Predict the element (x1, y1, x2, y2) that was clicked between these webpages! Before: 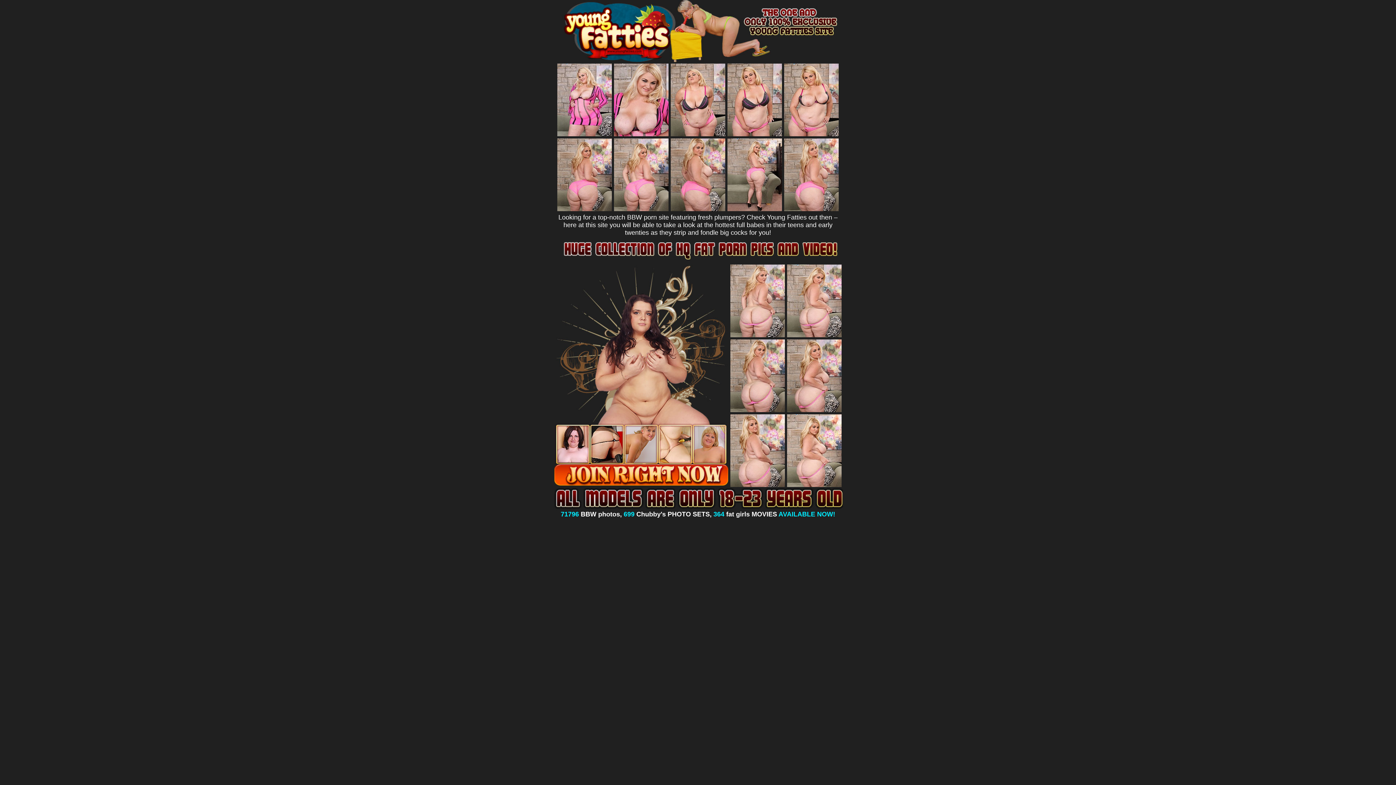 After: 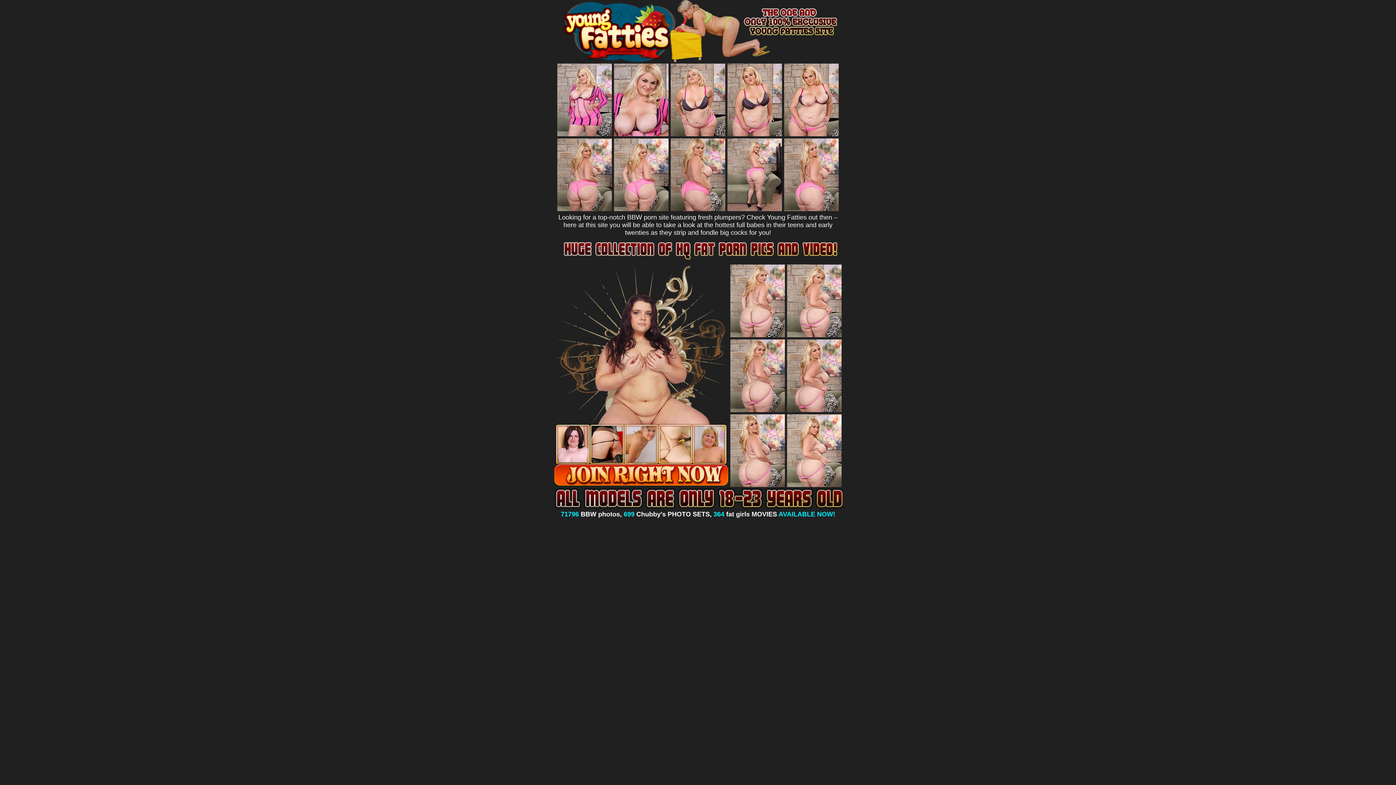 Action: bbox: (784, 206, 838, 212)